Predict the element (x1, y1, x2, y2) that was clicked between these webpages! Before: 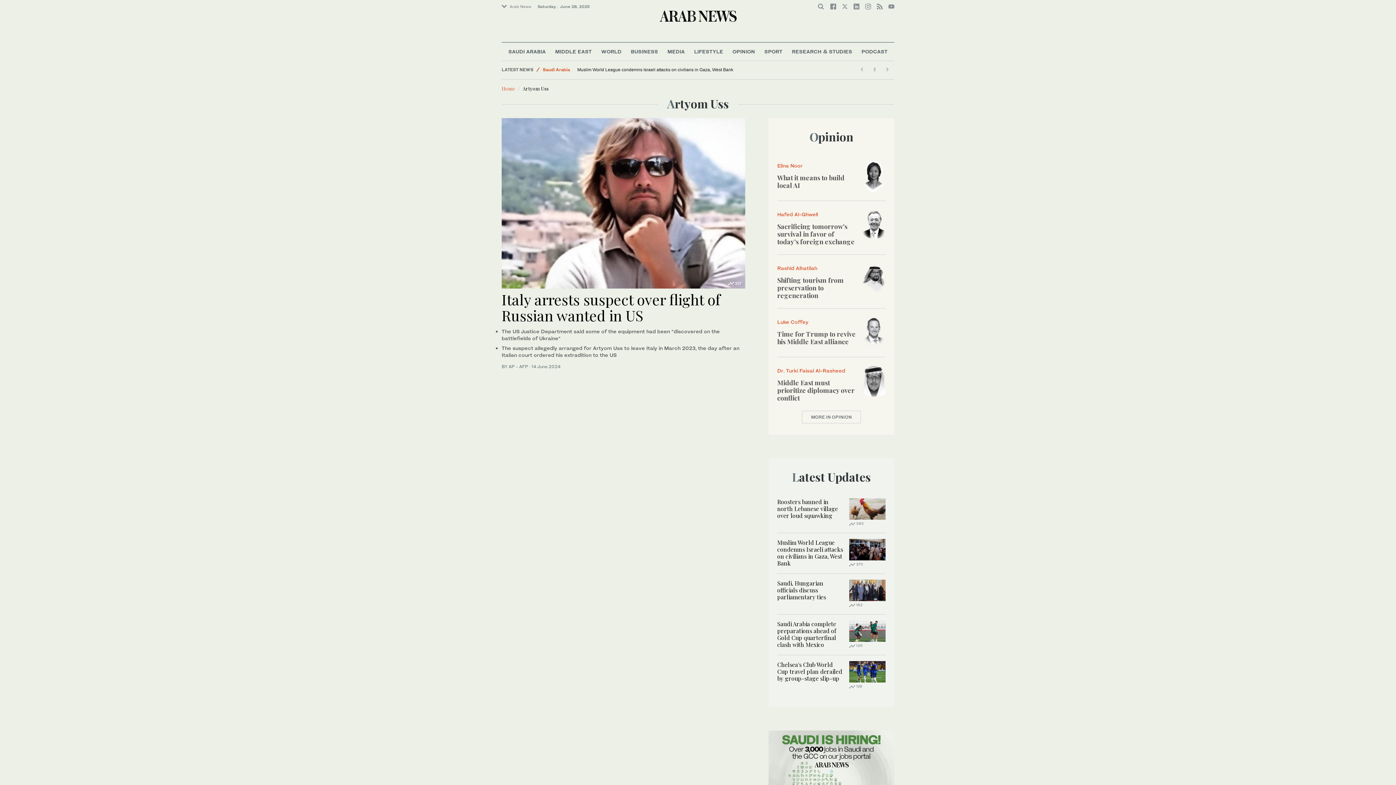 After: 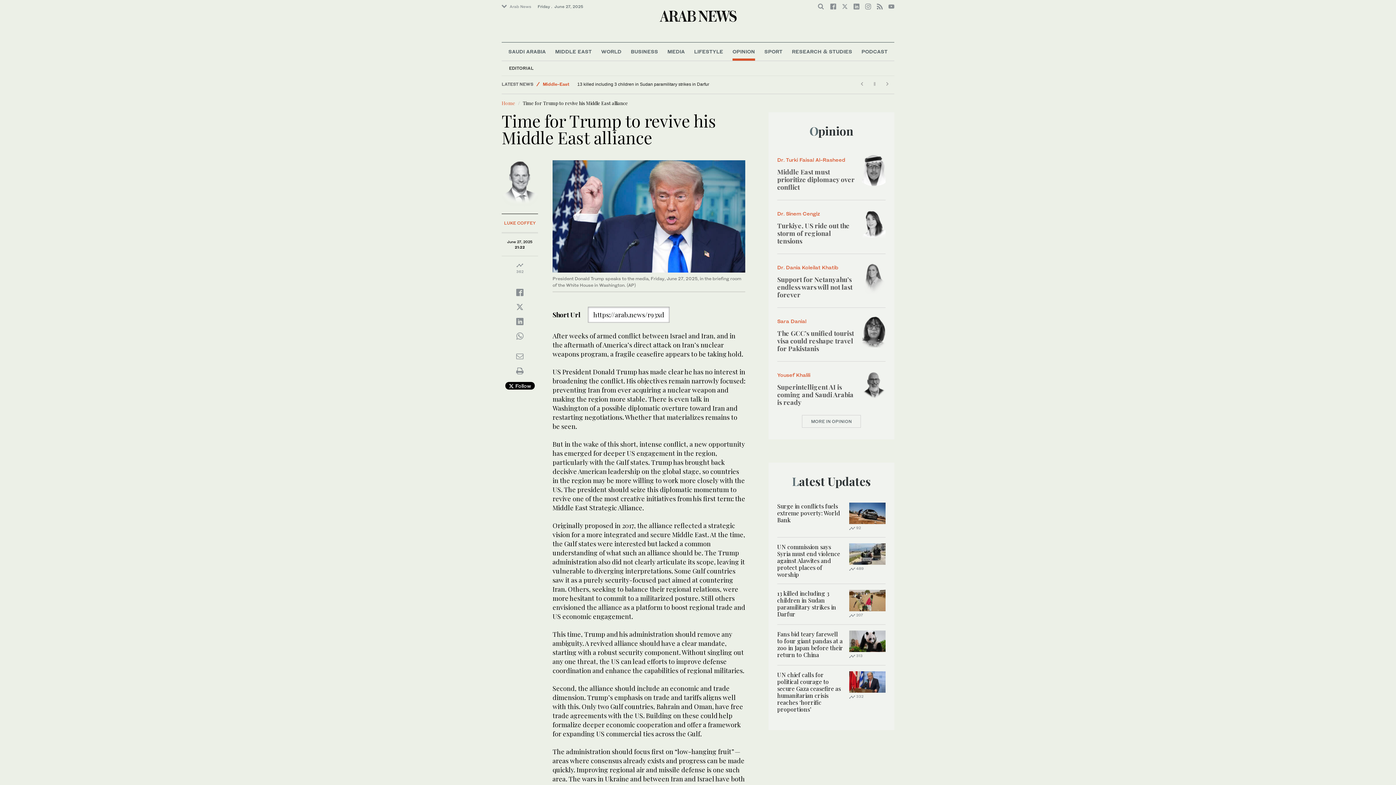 Action: bbox: (777, 329, 856, 346) label: Time for Trump to revive his Middle East alliance